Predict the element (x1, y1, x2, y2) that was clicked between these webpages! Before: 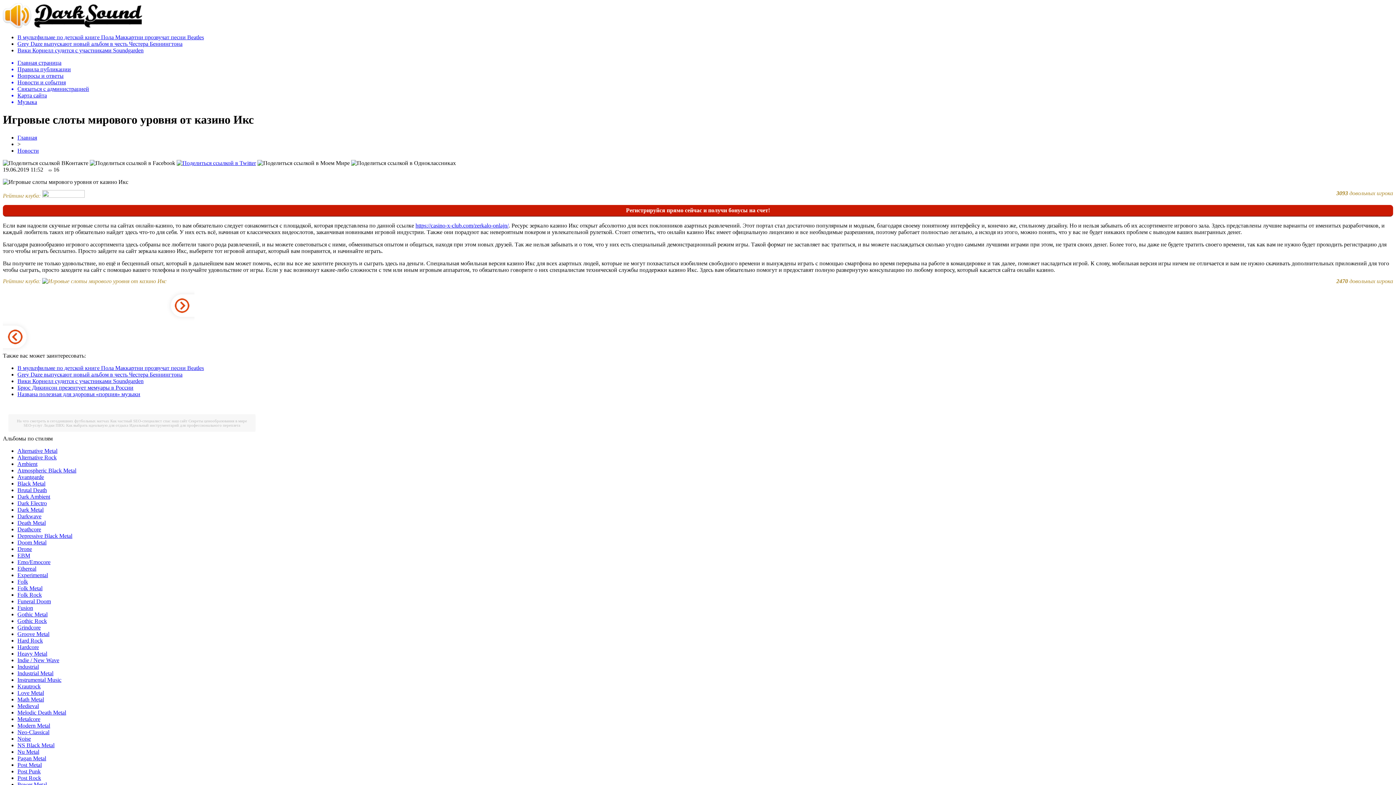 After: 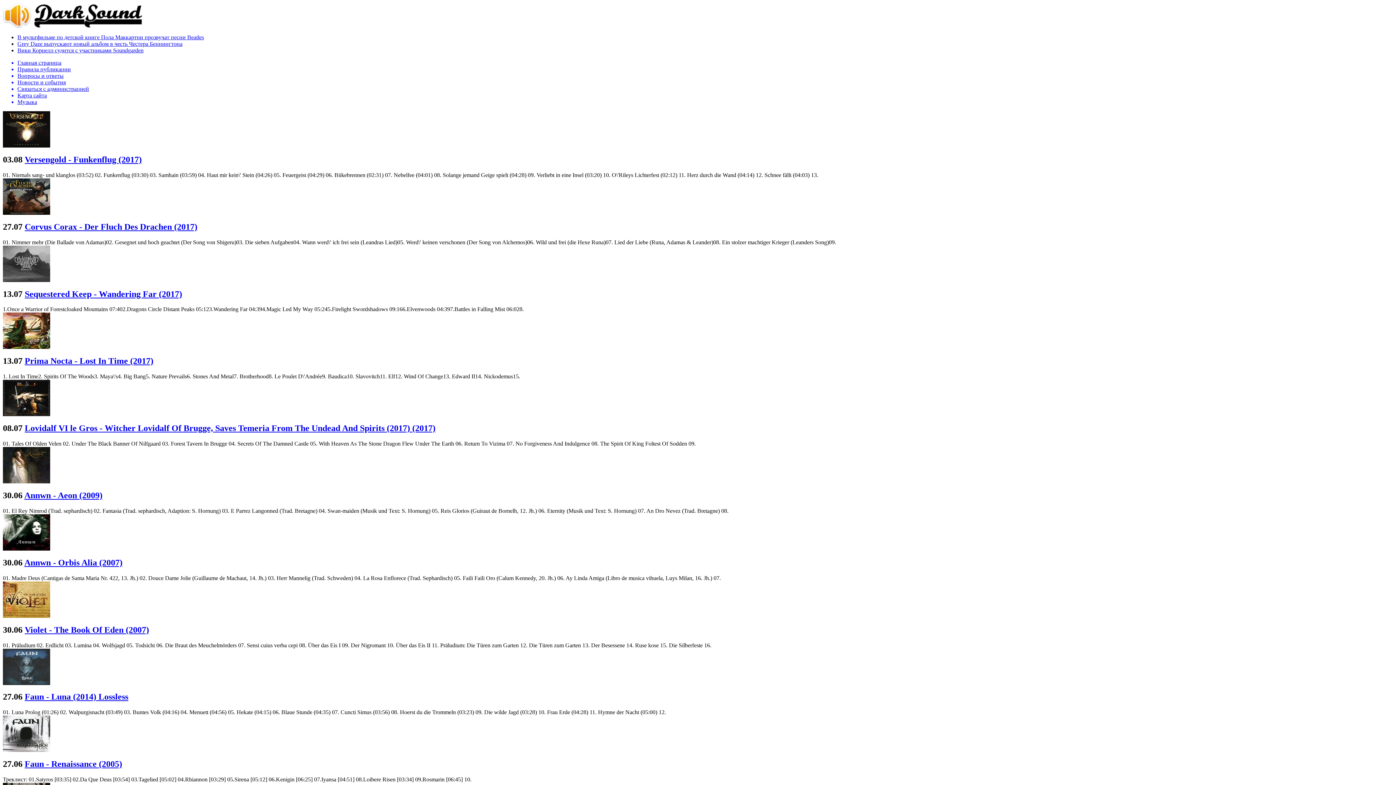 Action: bbox: (17, 703, 38, 709) label: Medieval